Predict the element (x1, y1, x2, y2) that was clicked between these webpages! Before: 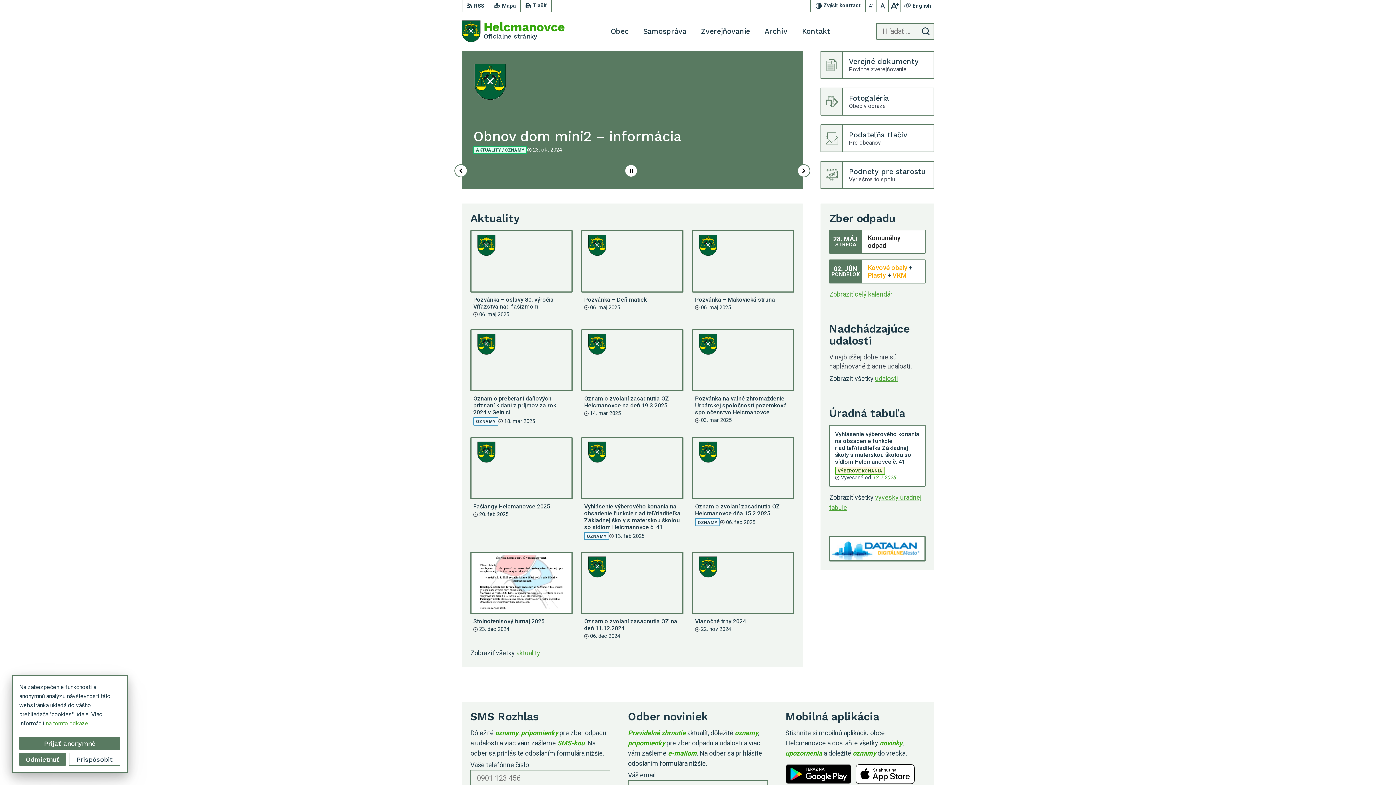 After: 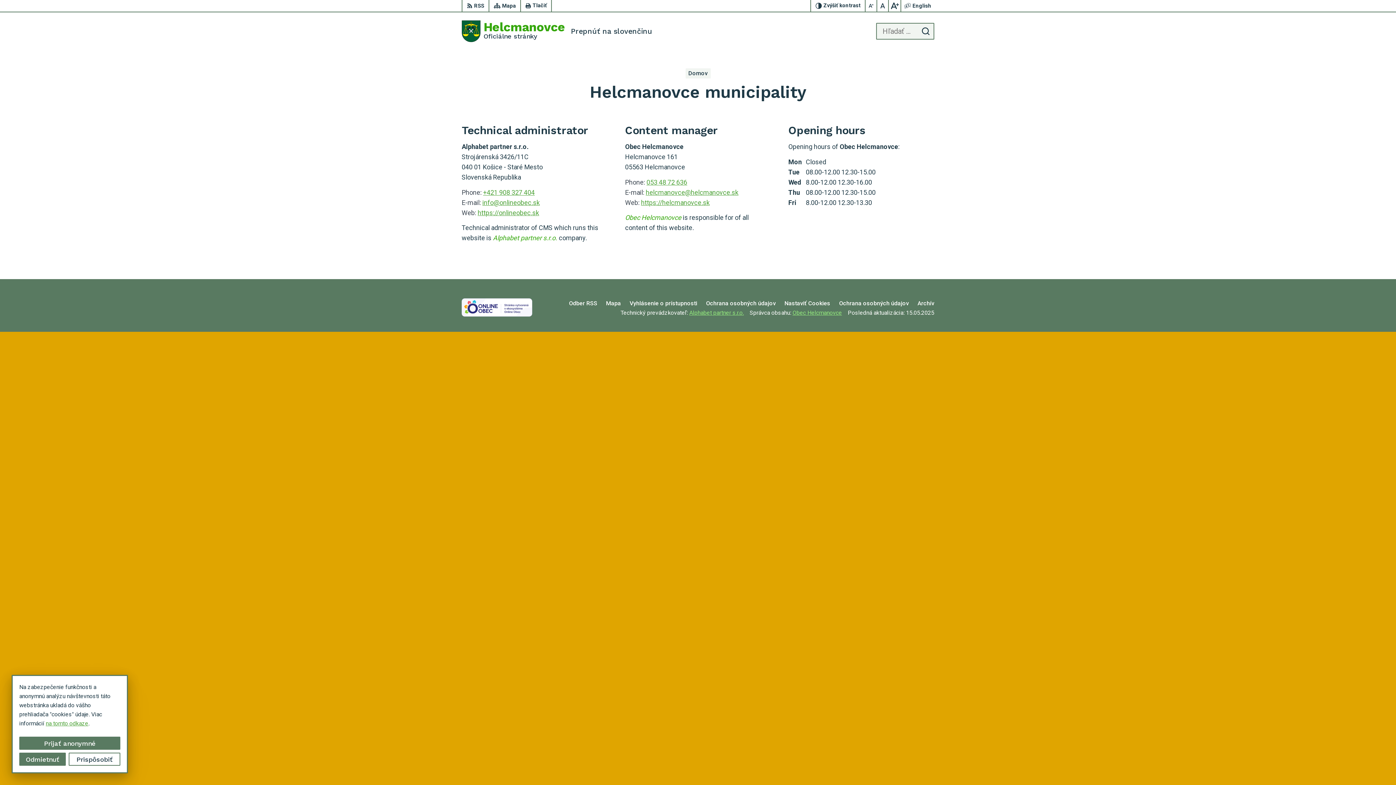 Action: bbox: (911, 1, 931, 10) label: English
Switch language to English